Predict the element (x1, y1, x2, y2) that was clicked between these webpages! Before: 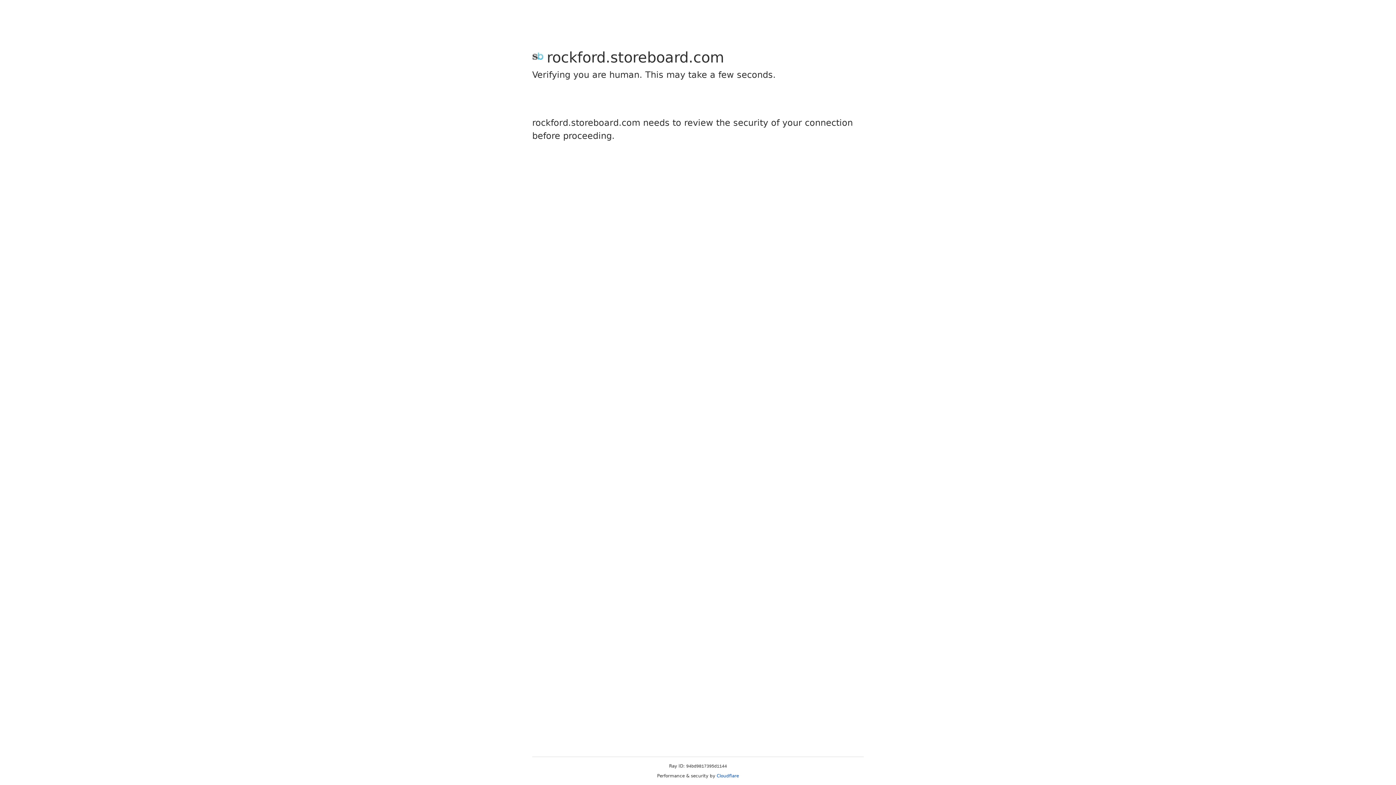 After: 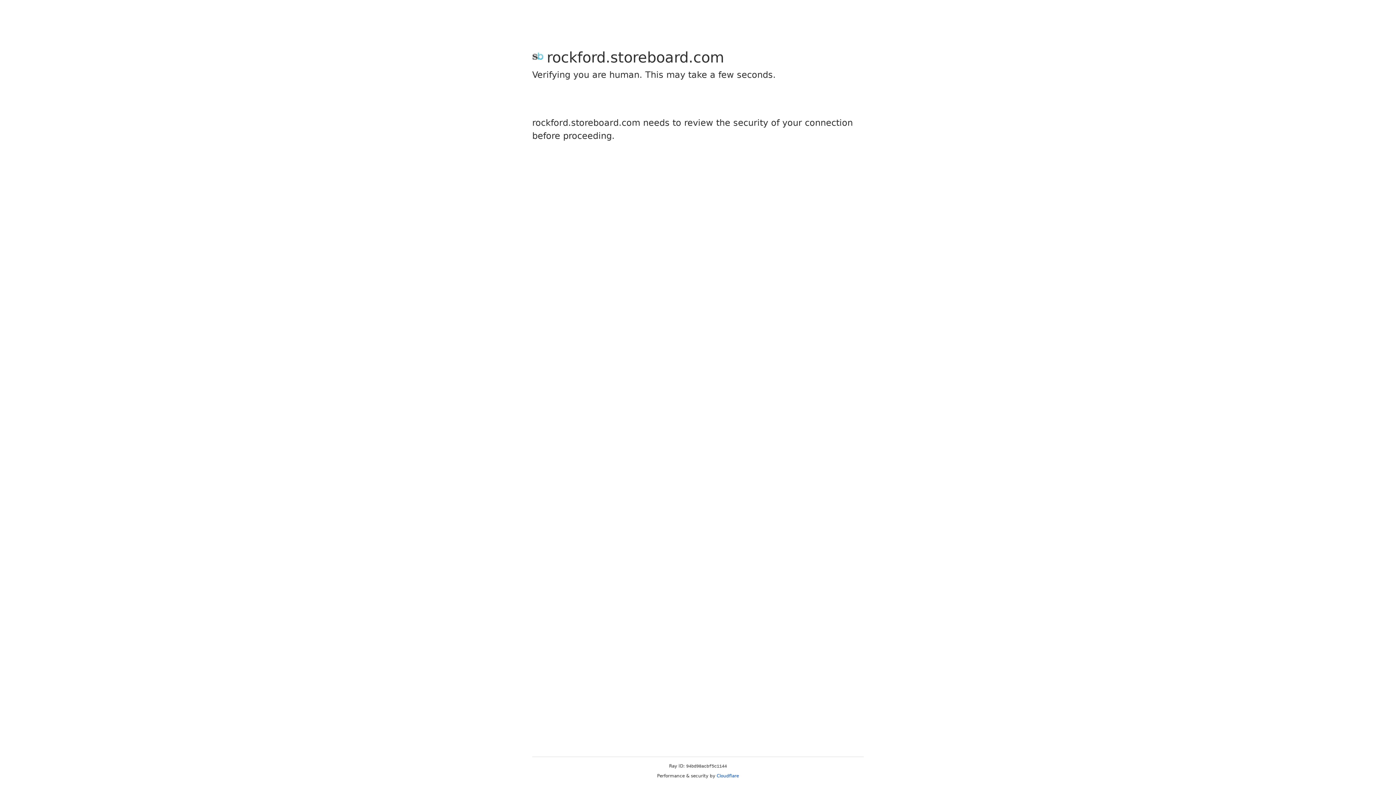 Action: label: Cloudflare bbox: (716, 773, 739, 778)